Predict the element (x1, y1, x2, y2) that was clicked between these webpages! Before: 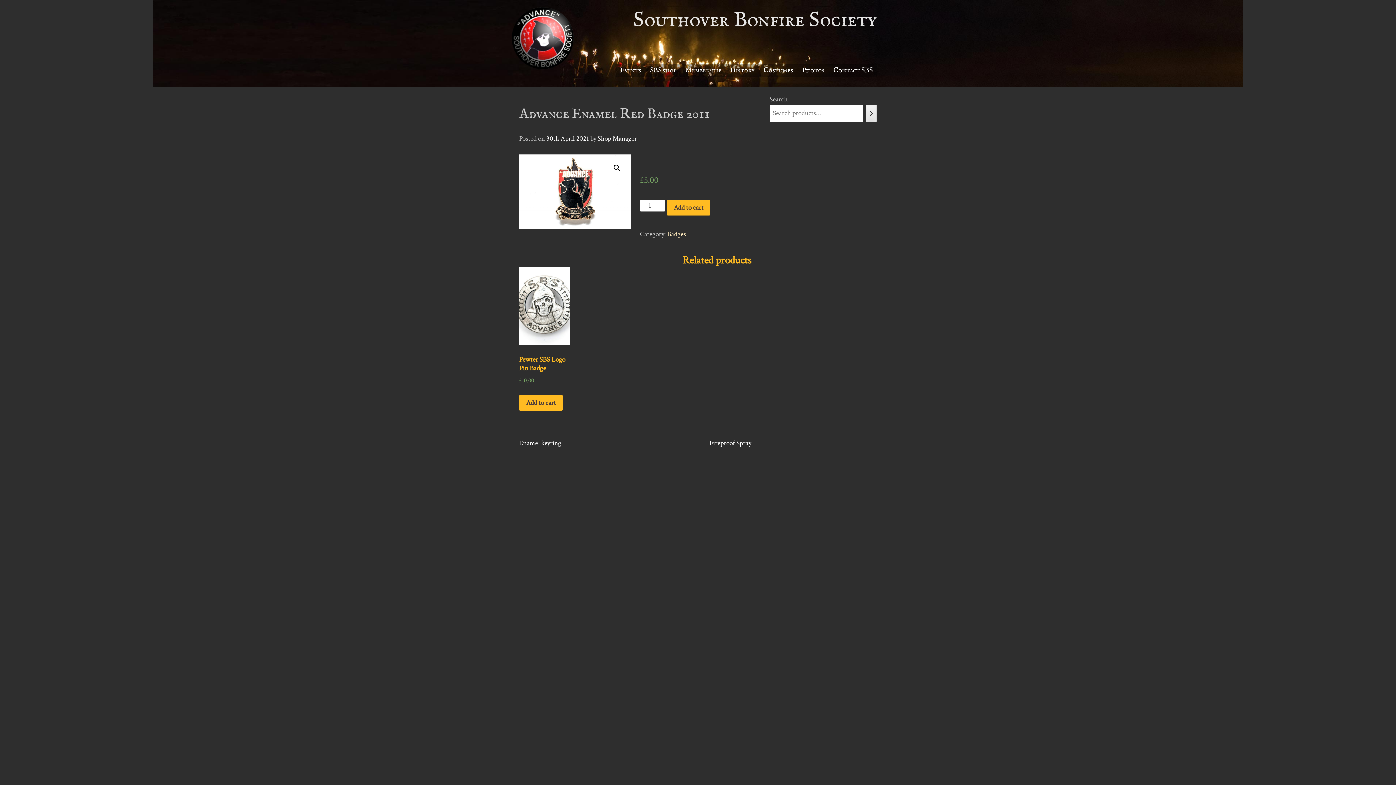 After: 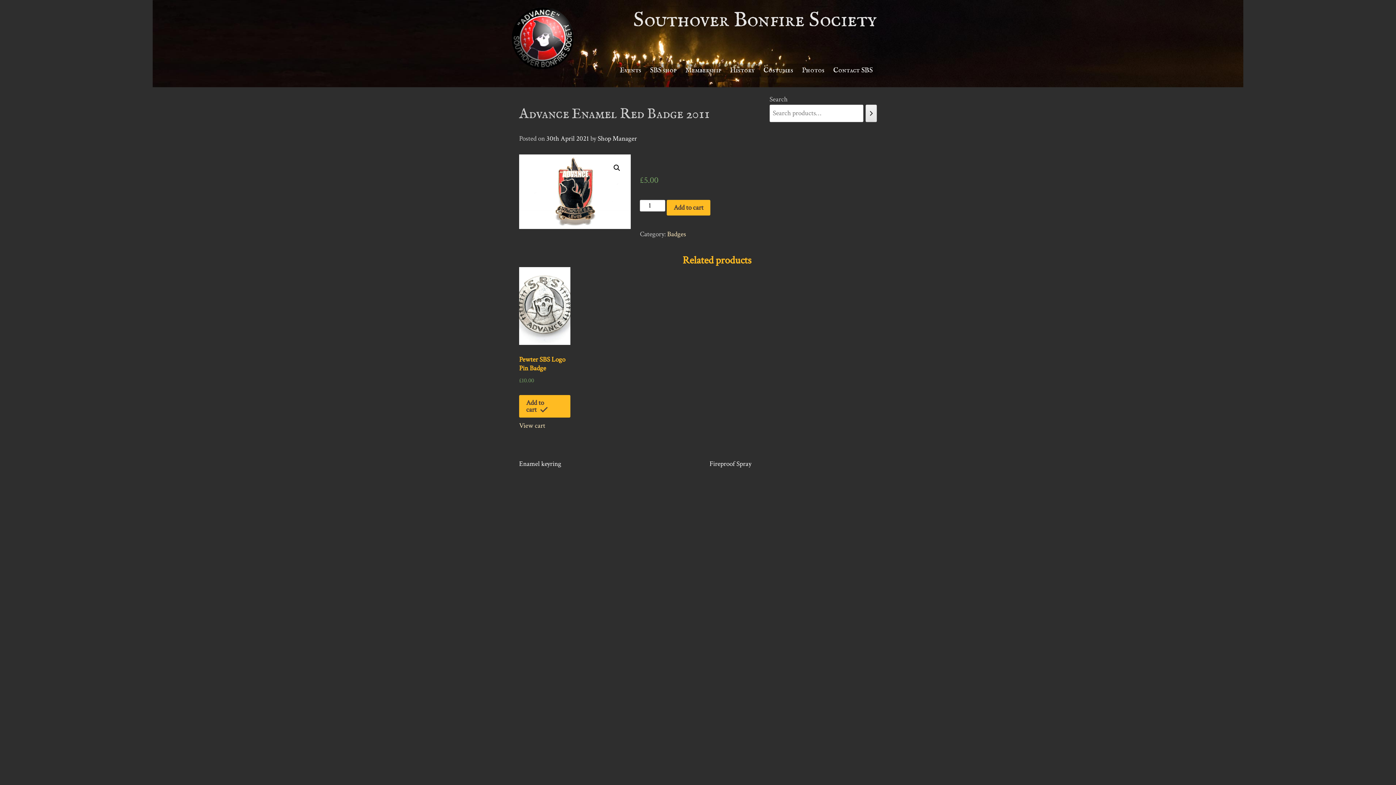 Action: label: Add “Pewter SBS Logo Pin Badge” to your cart bbox: (519, 395, 563, 410)